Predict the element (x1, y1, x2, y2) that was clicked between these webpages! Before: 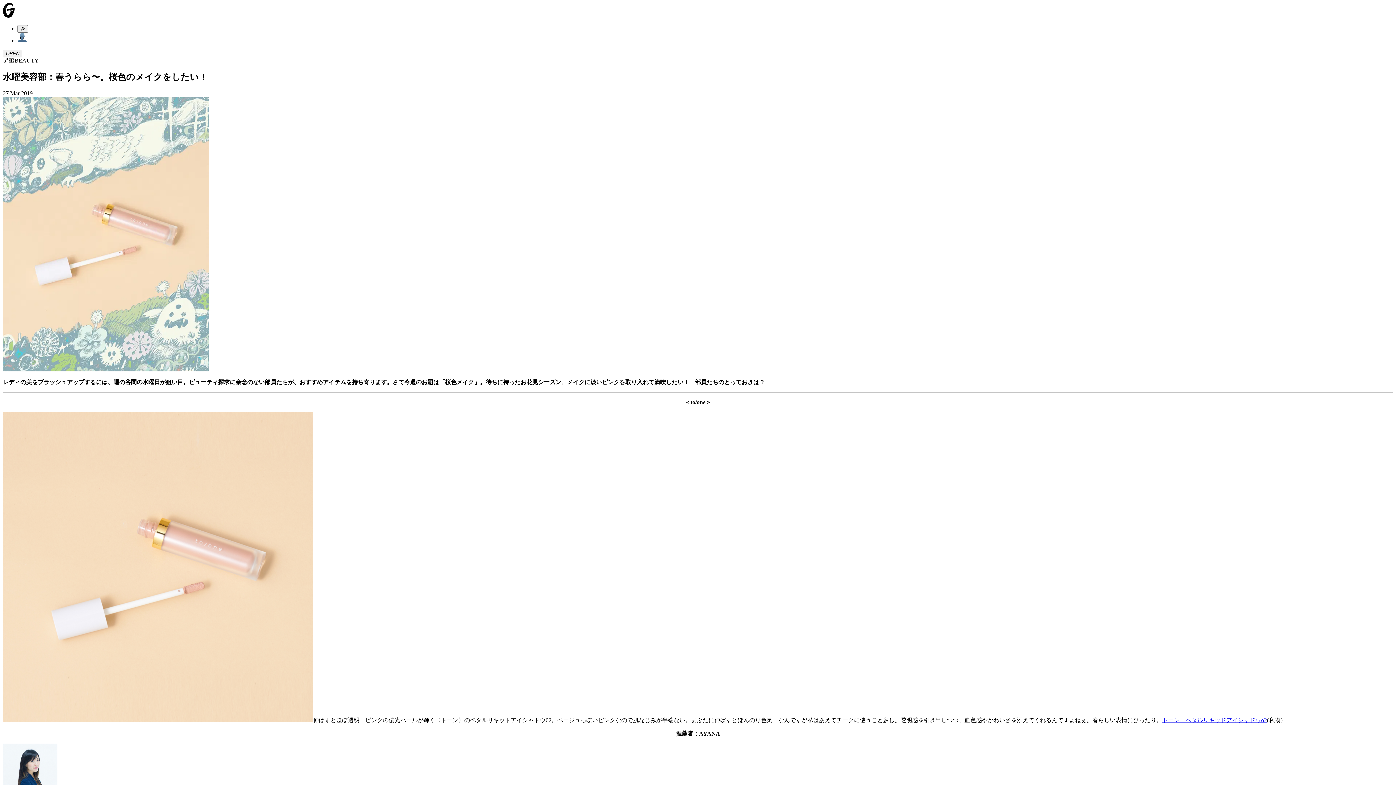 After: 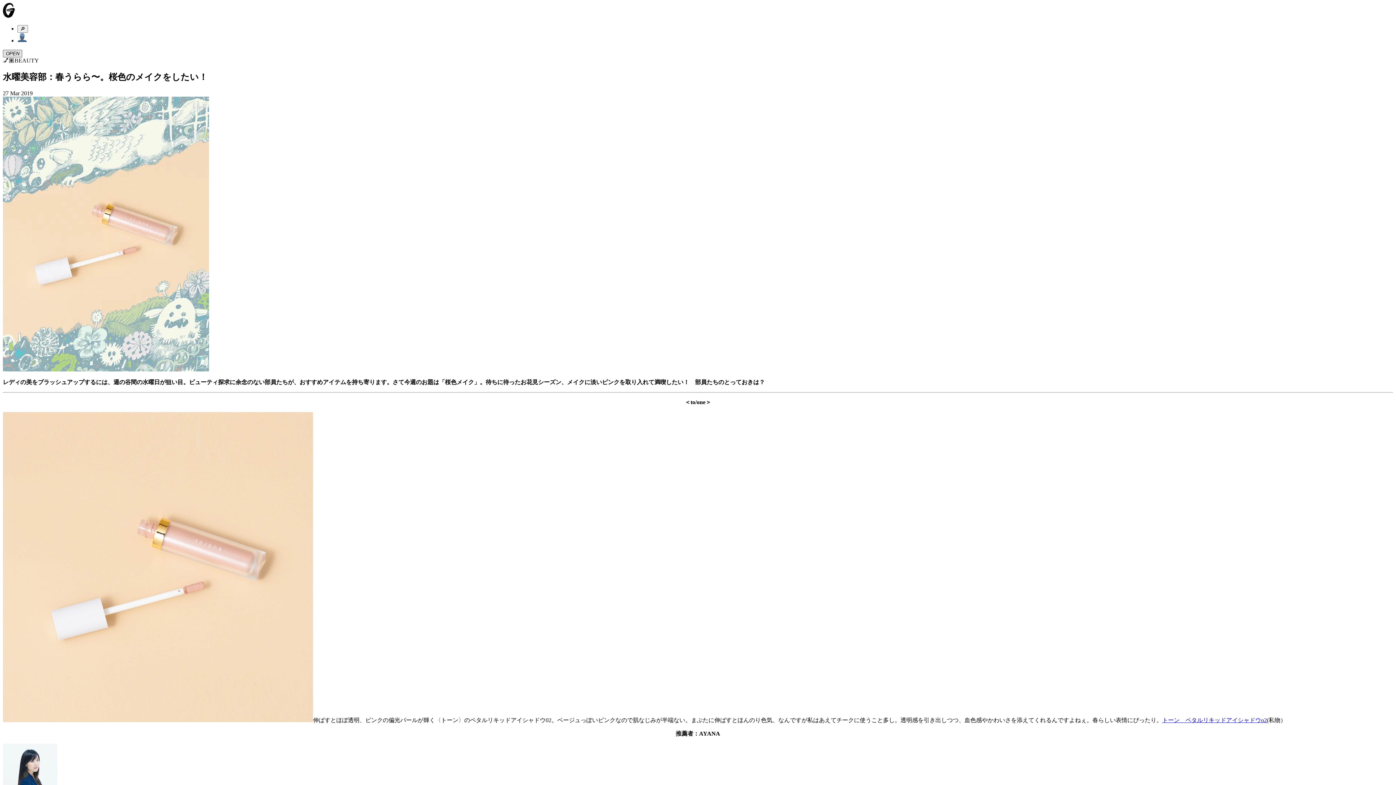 Action: bbox: (2, 49, 22, 57) label: OPEN